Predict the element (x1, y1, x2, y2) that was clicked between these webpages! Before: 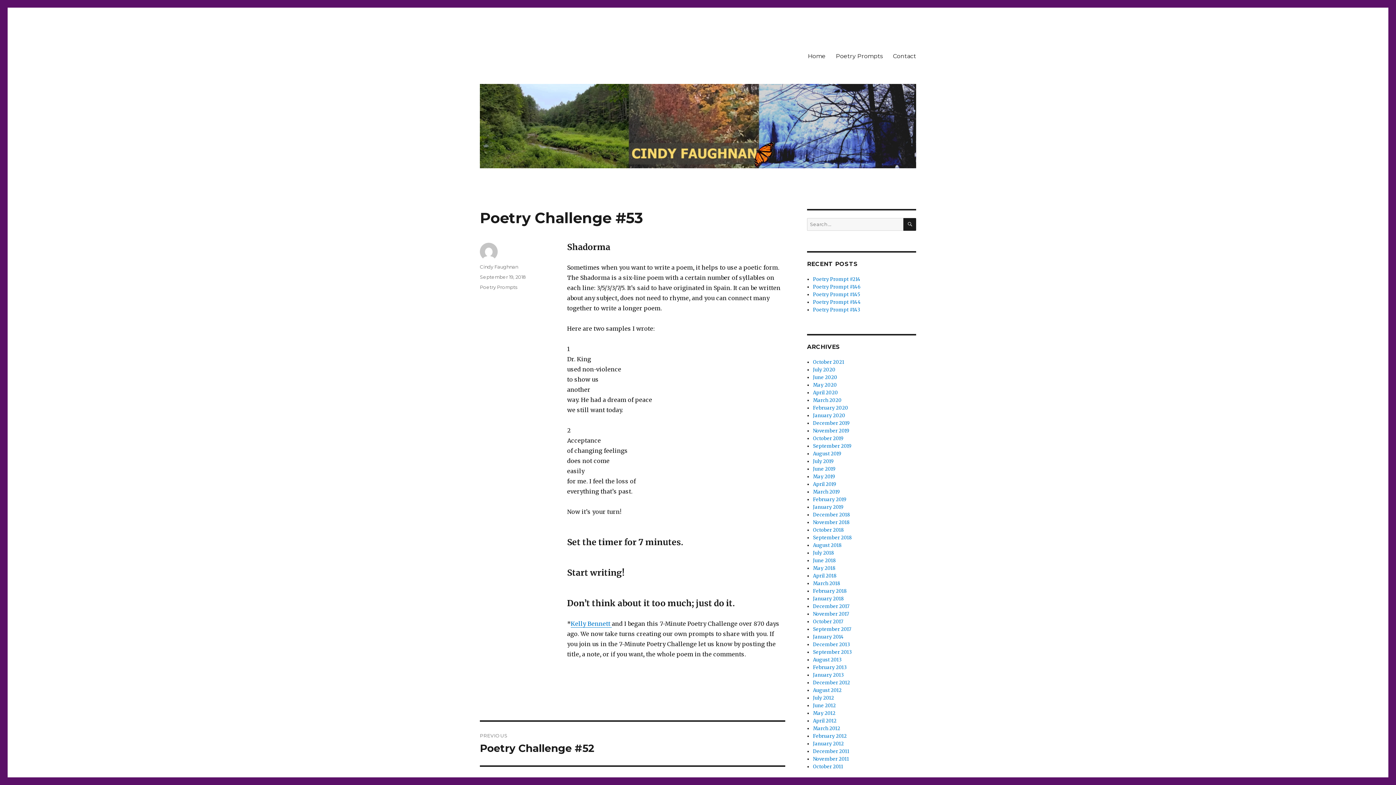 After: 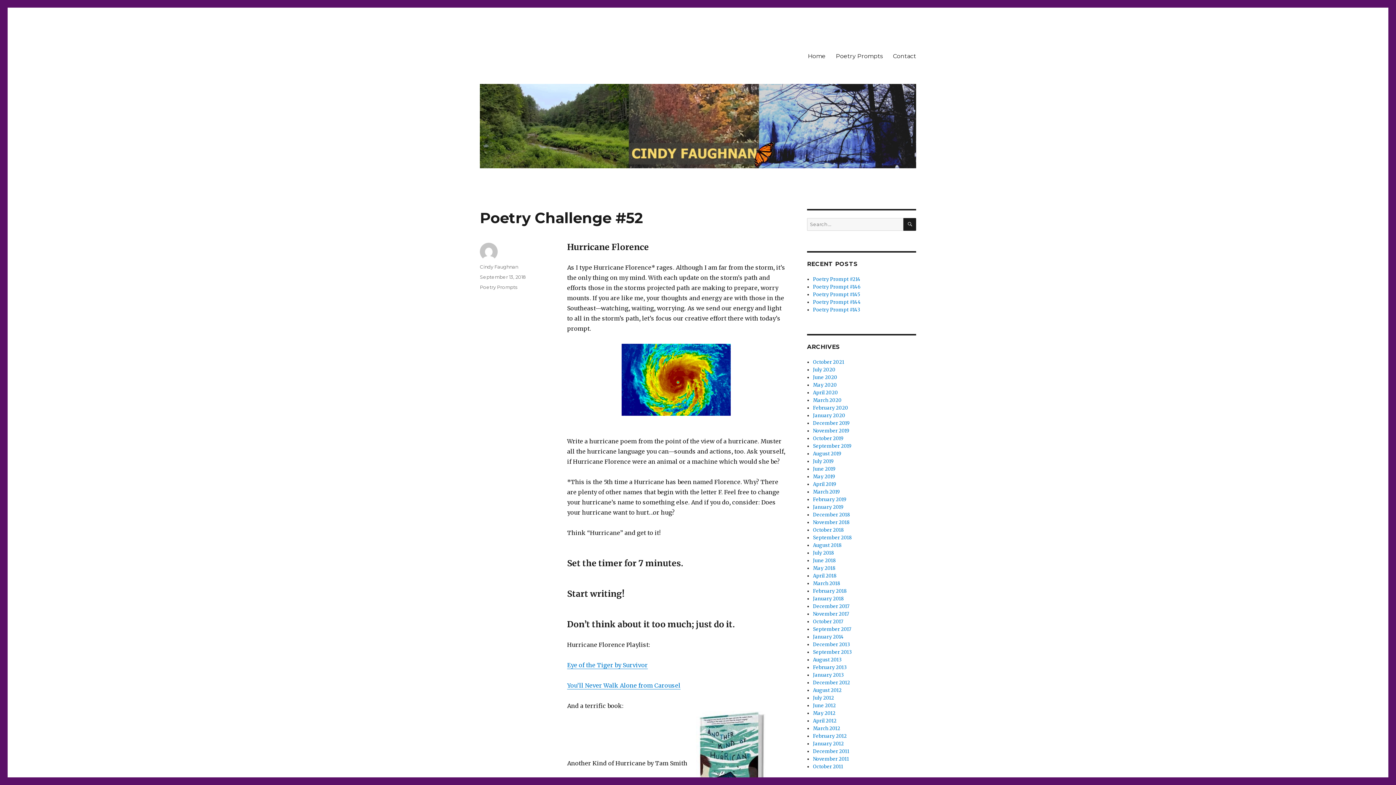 Action: label: PREVIOUS
Previous post:
Poetry Challenge #52 bbox: (480, 722, 785, 765)